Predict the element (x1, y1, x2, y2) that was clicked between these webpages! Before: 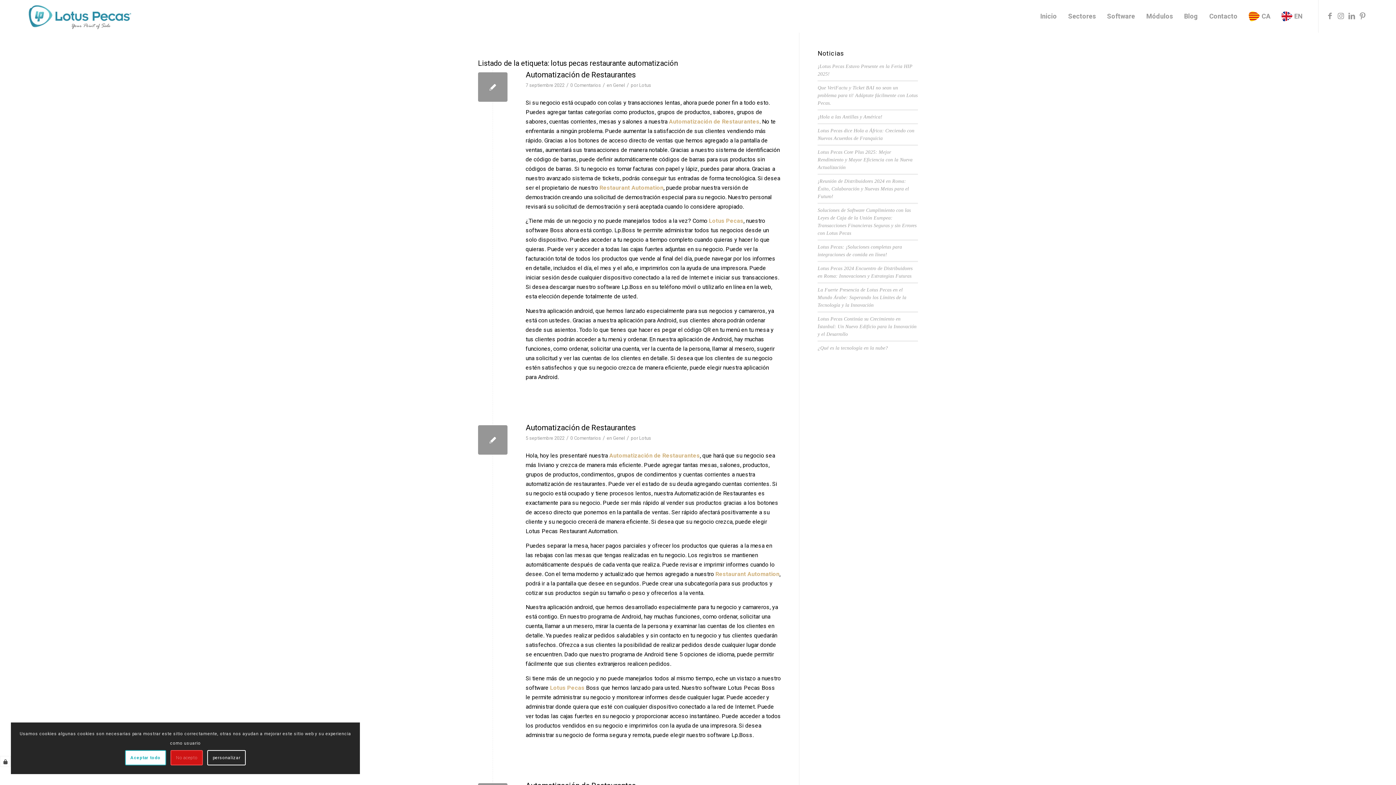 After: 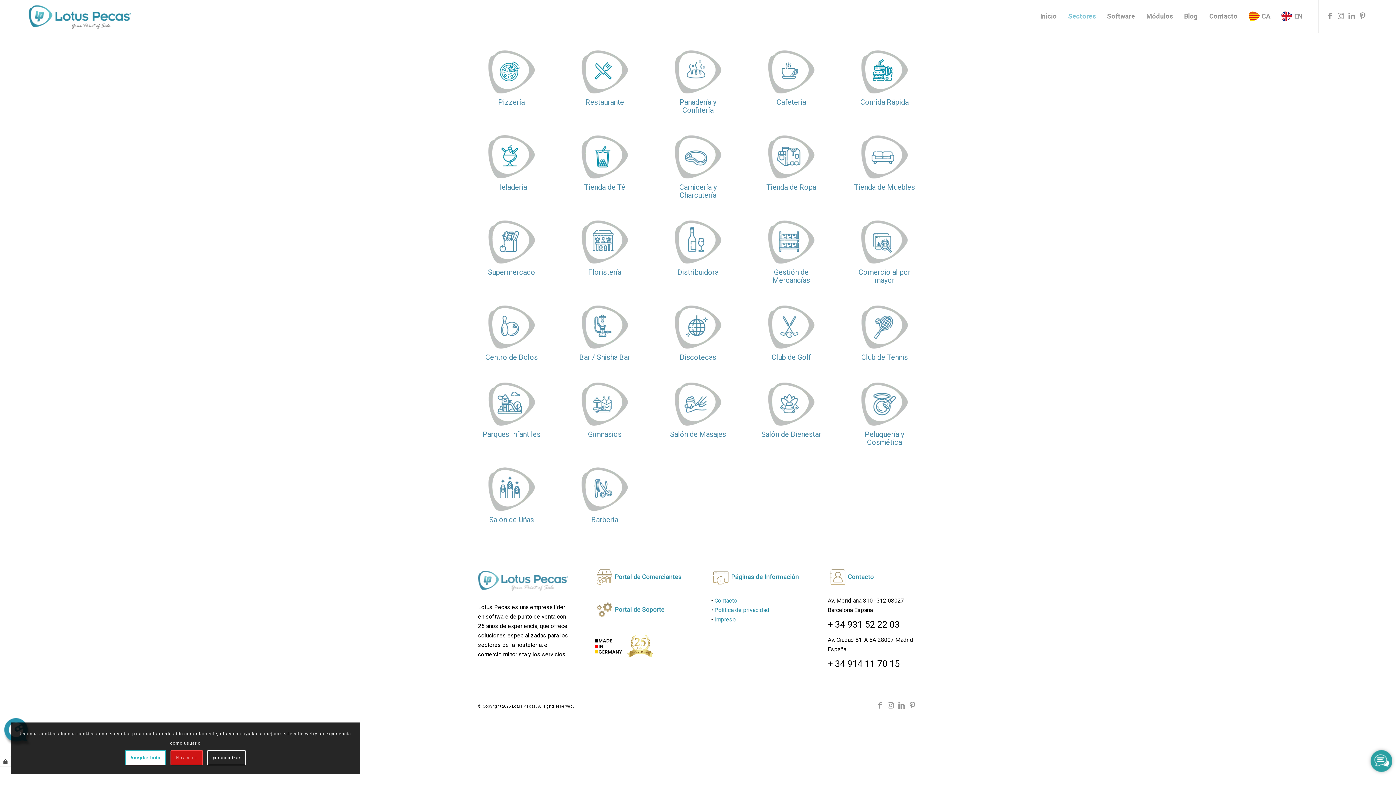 Action: bbox: (1063, 0, 1102, 32) label: Sectores